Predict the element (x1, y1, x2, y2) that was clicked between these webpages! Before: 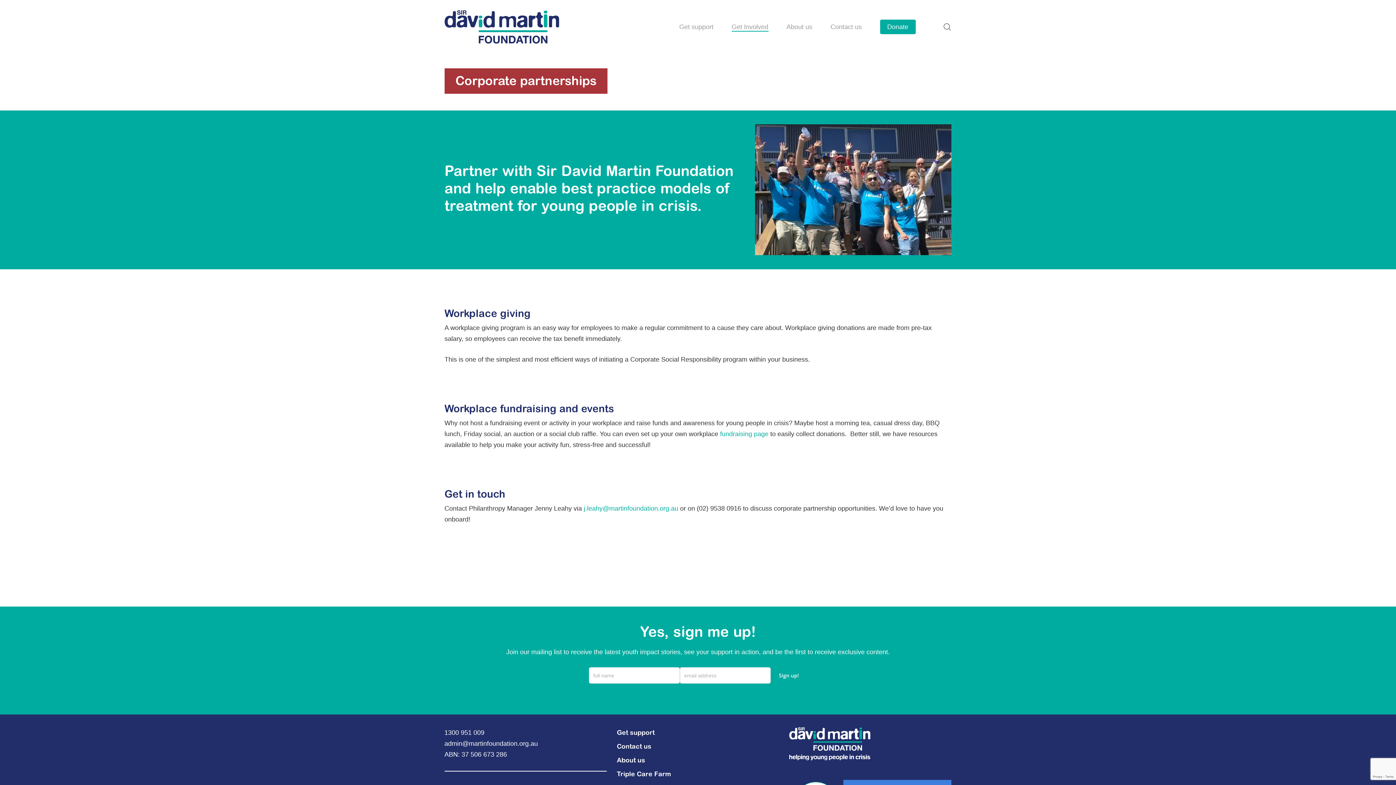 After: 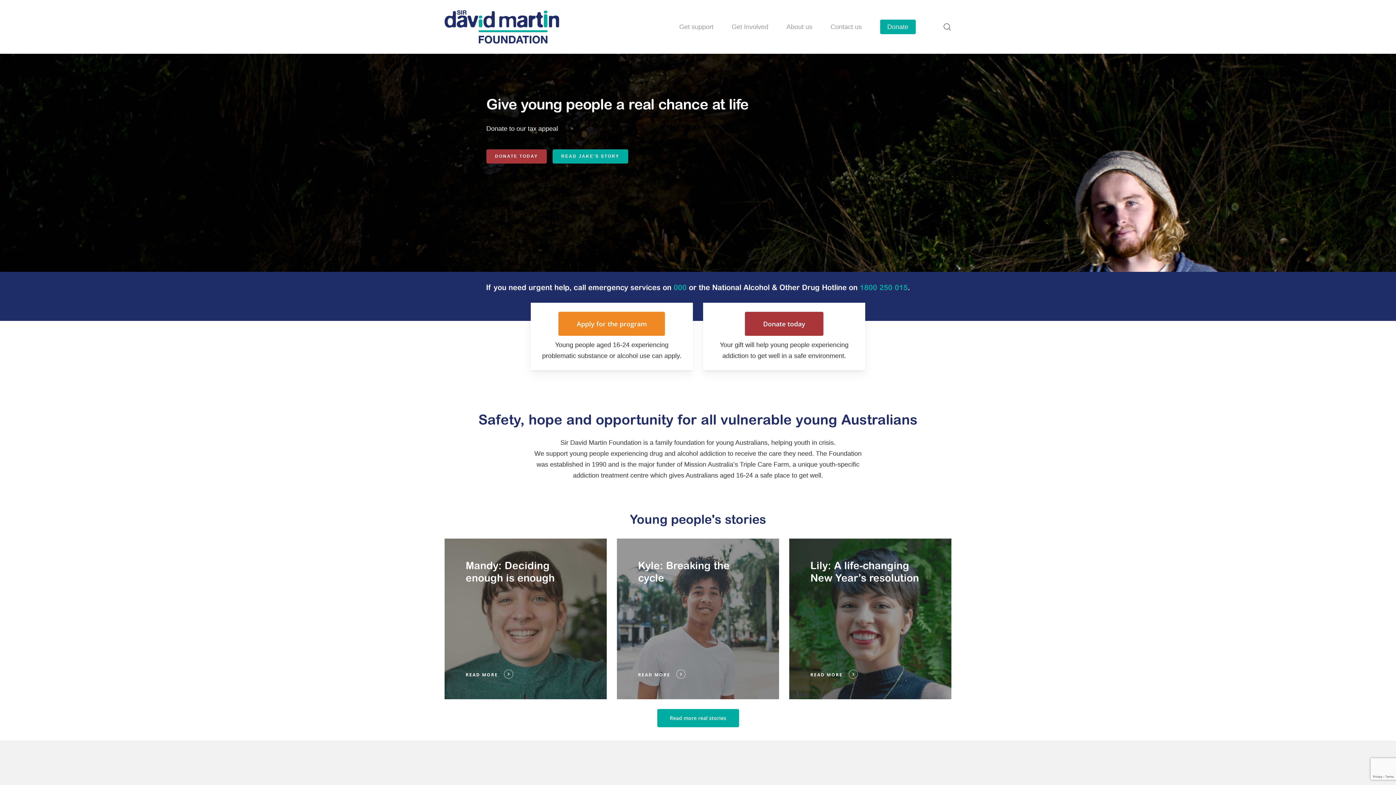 Action: bbox: (444, 10, 559, 43)